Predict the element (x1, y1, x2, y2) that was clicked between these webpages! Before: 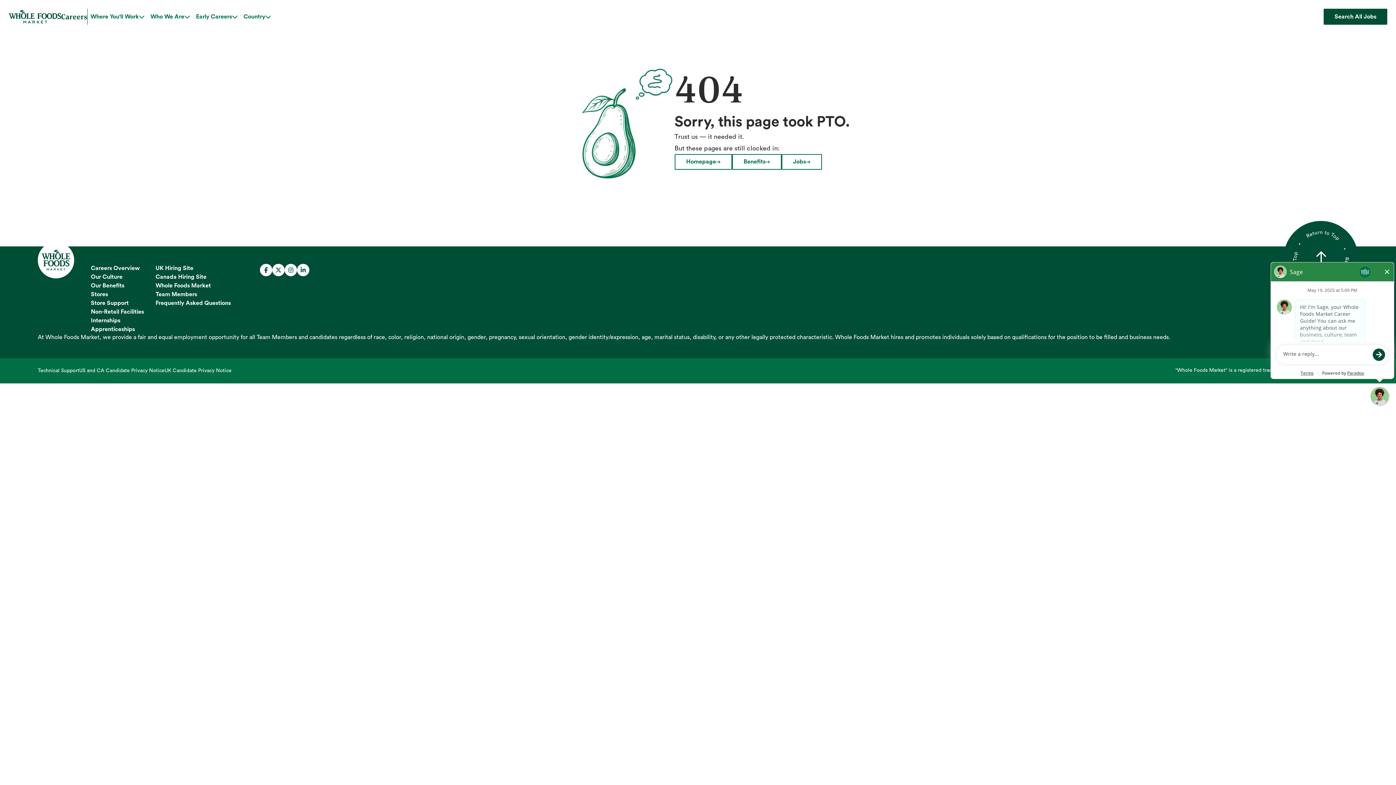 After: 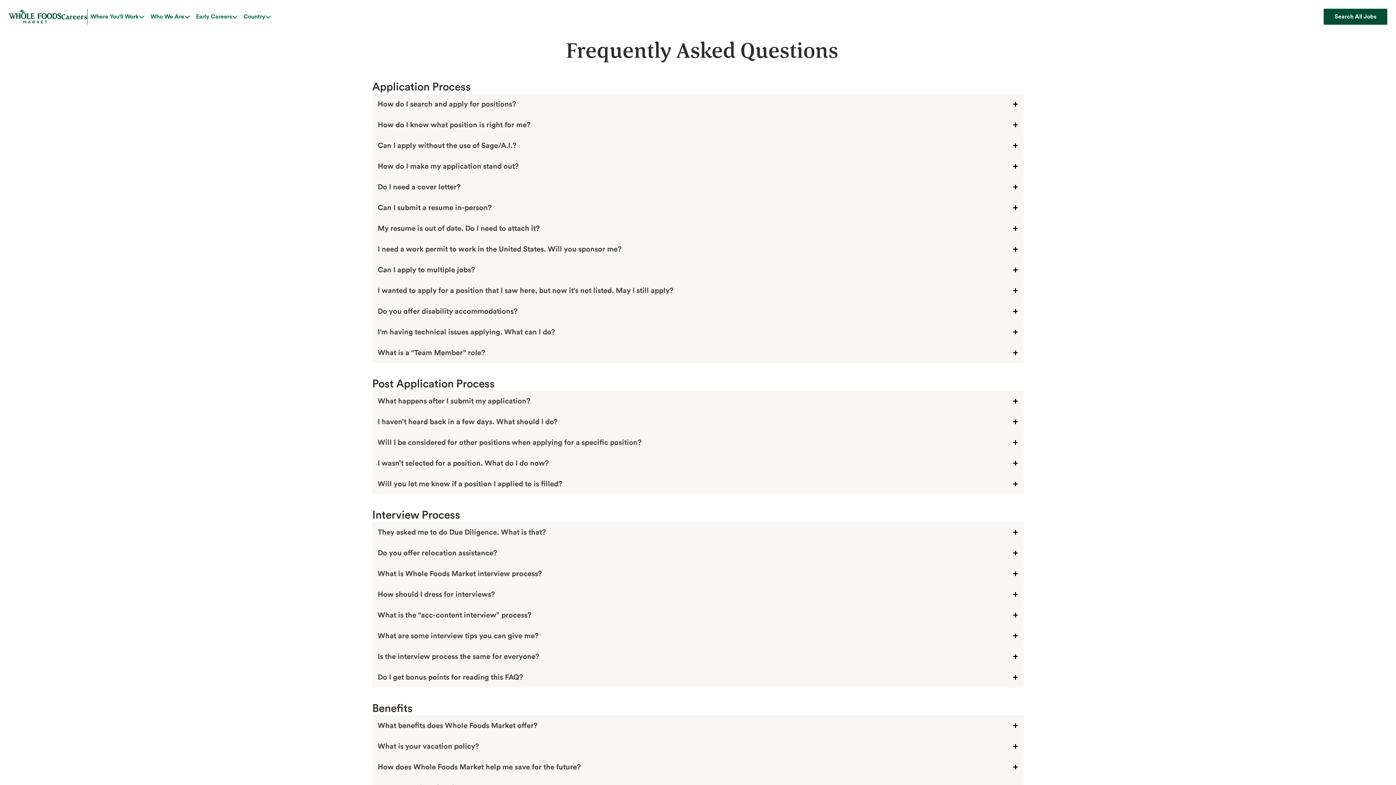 Action: label: Frequently Asked Questions bbox: (155, 298, 230, 307)